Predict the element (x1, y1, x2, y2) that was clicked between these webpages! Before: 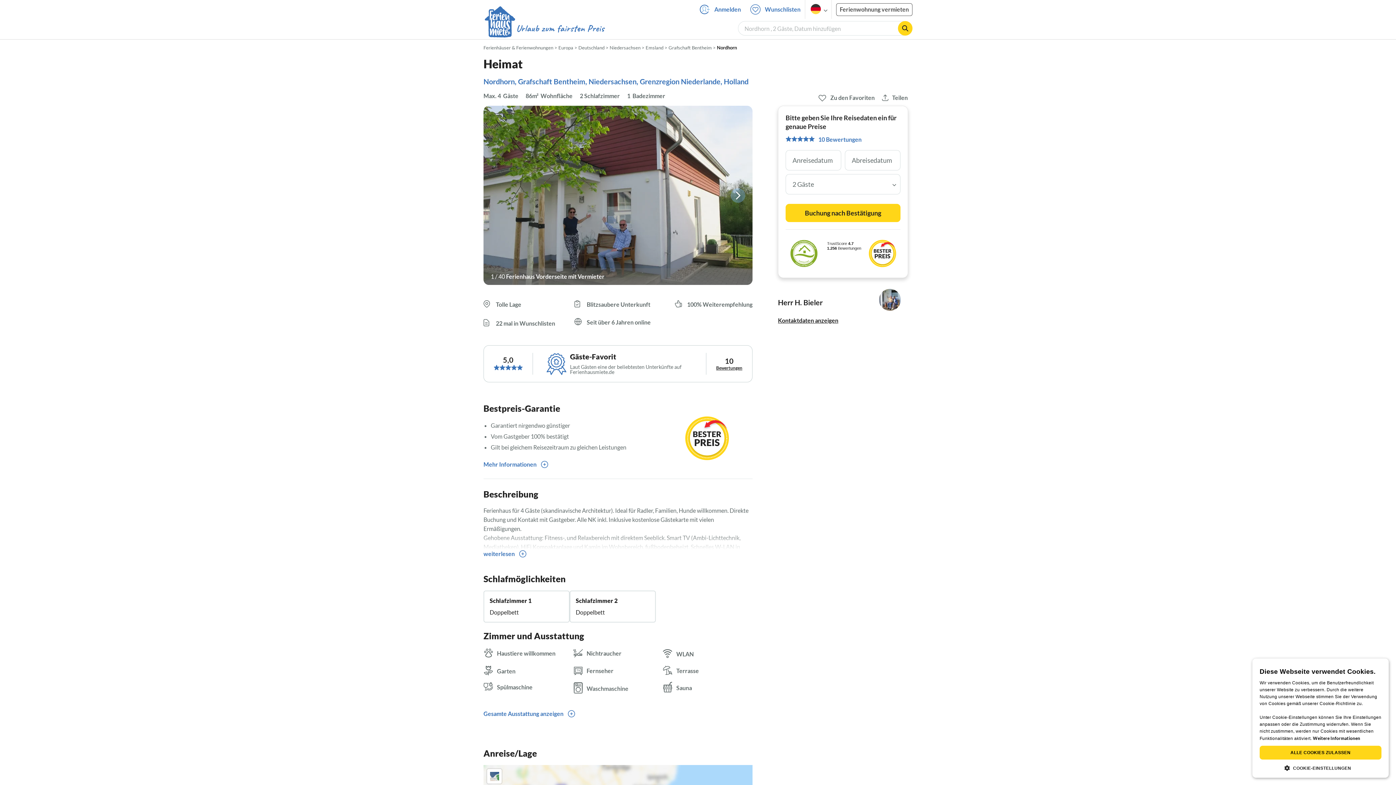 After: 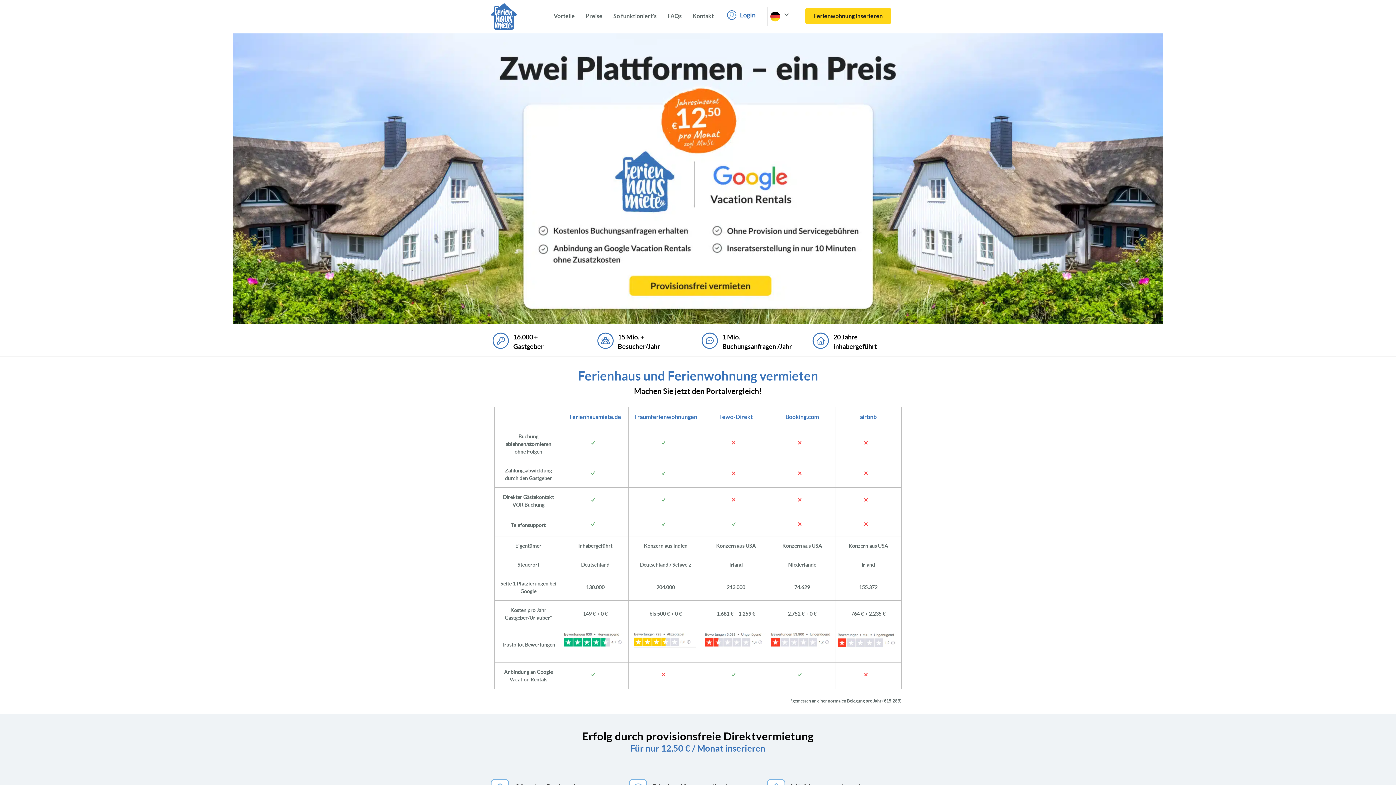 Action: label: Ferienwohnung vermieten bbox: (836, 3, 912, 15)